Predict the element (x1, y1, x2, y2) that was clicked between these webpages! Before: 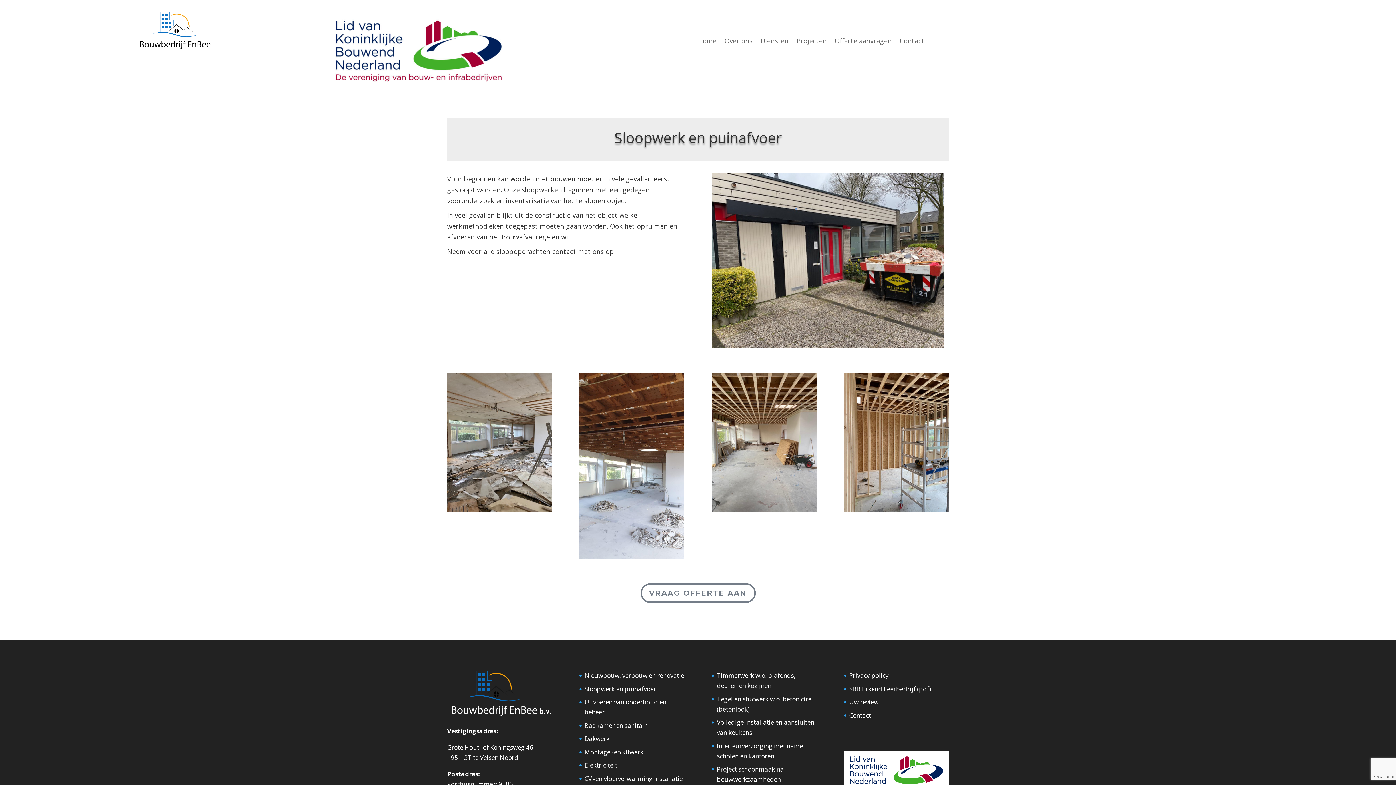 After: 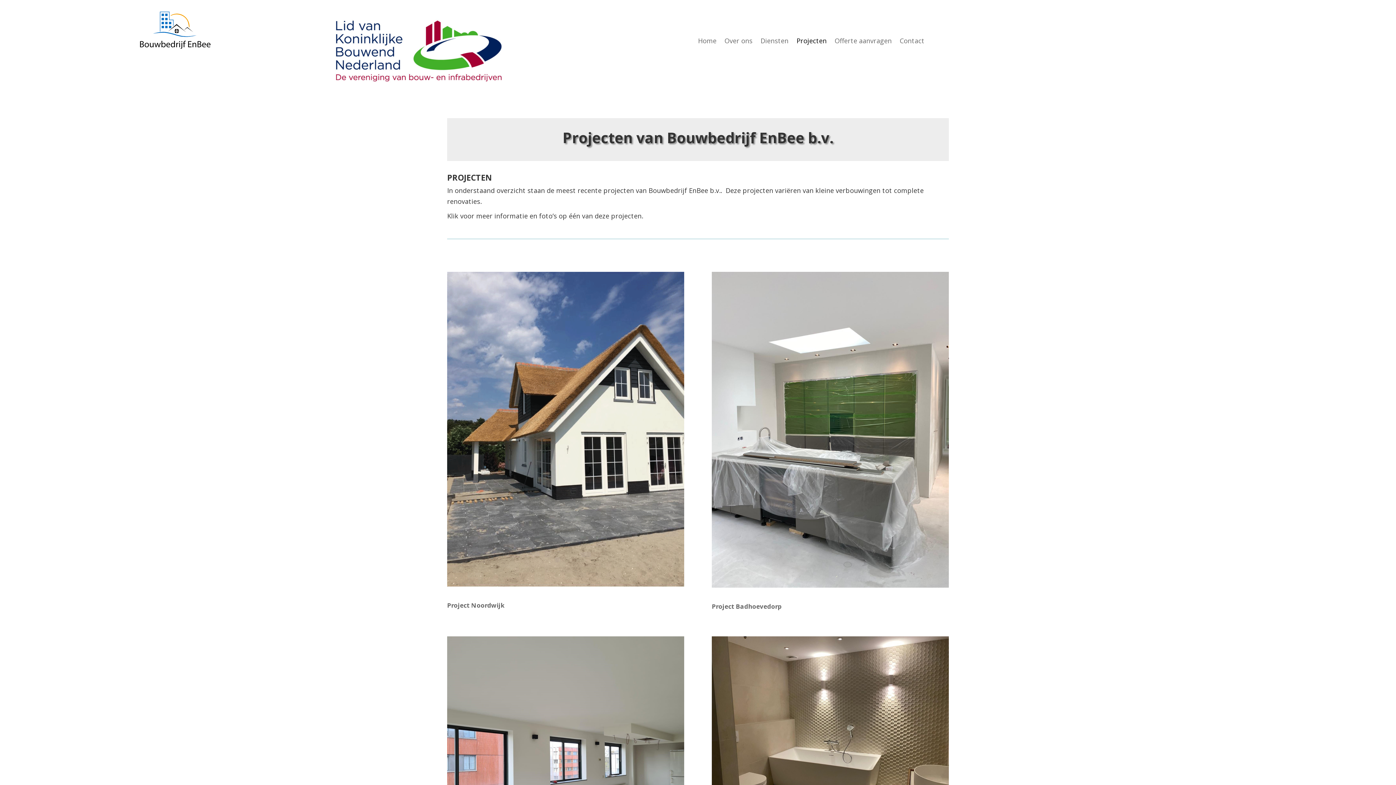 Action: label: Projecten bbox: (796, 38, 826, 46)